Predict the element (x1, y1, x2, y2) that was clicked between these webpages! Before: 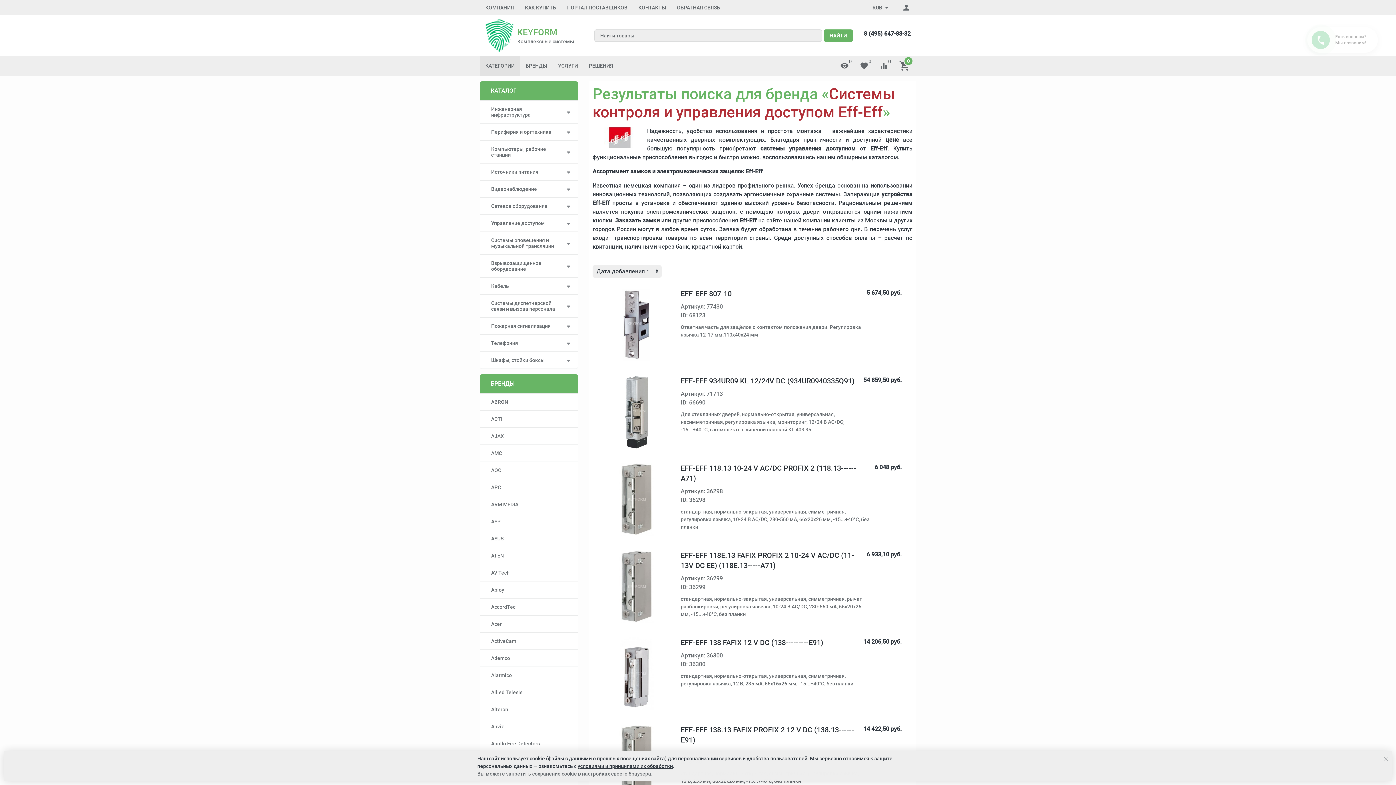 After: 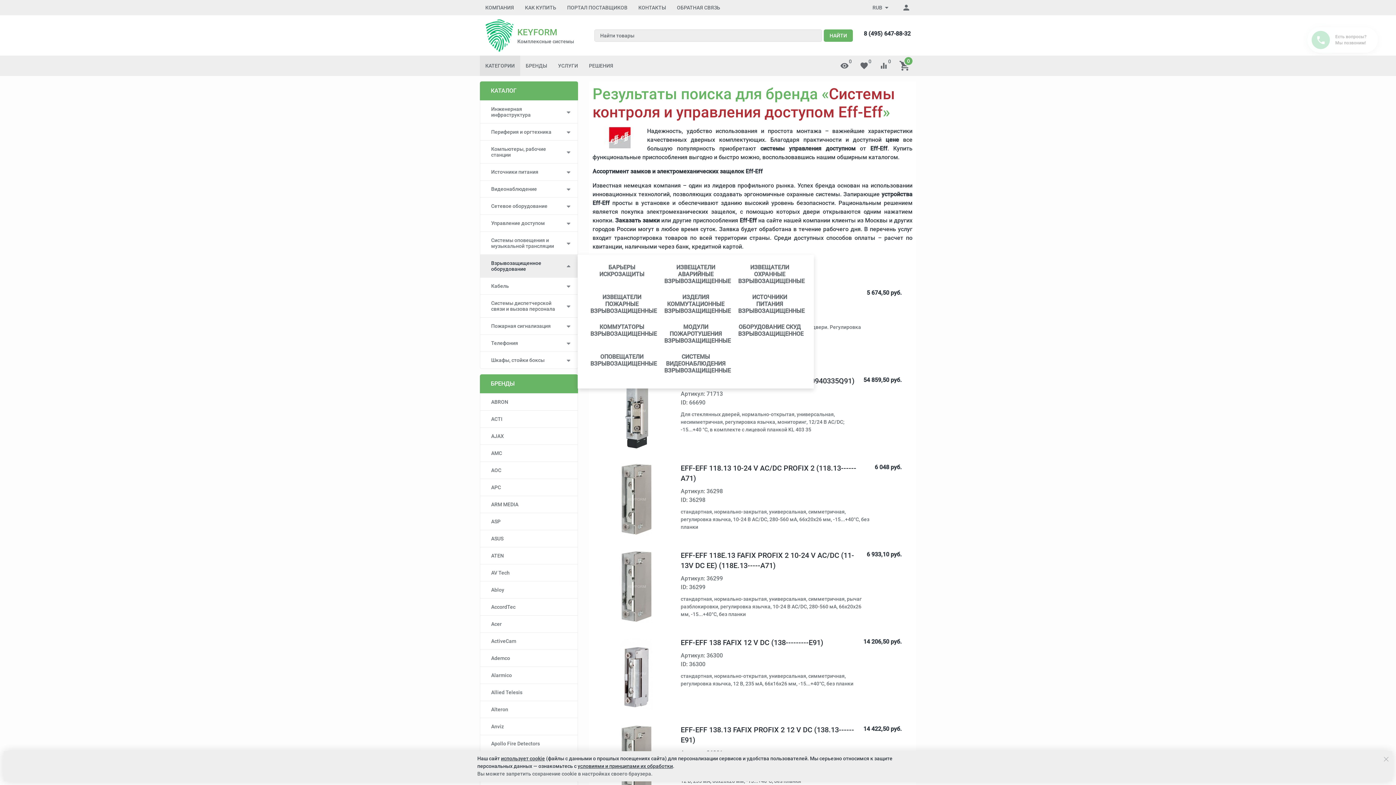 Action: label: Взрывозащищенное оборудование bbox: (480, 254, 577, 277)